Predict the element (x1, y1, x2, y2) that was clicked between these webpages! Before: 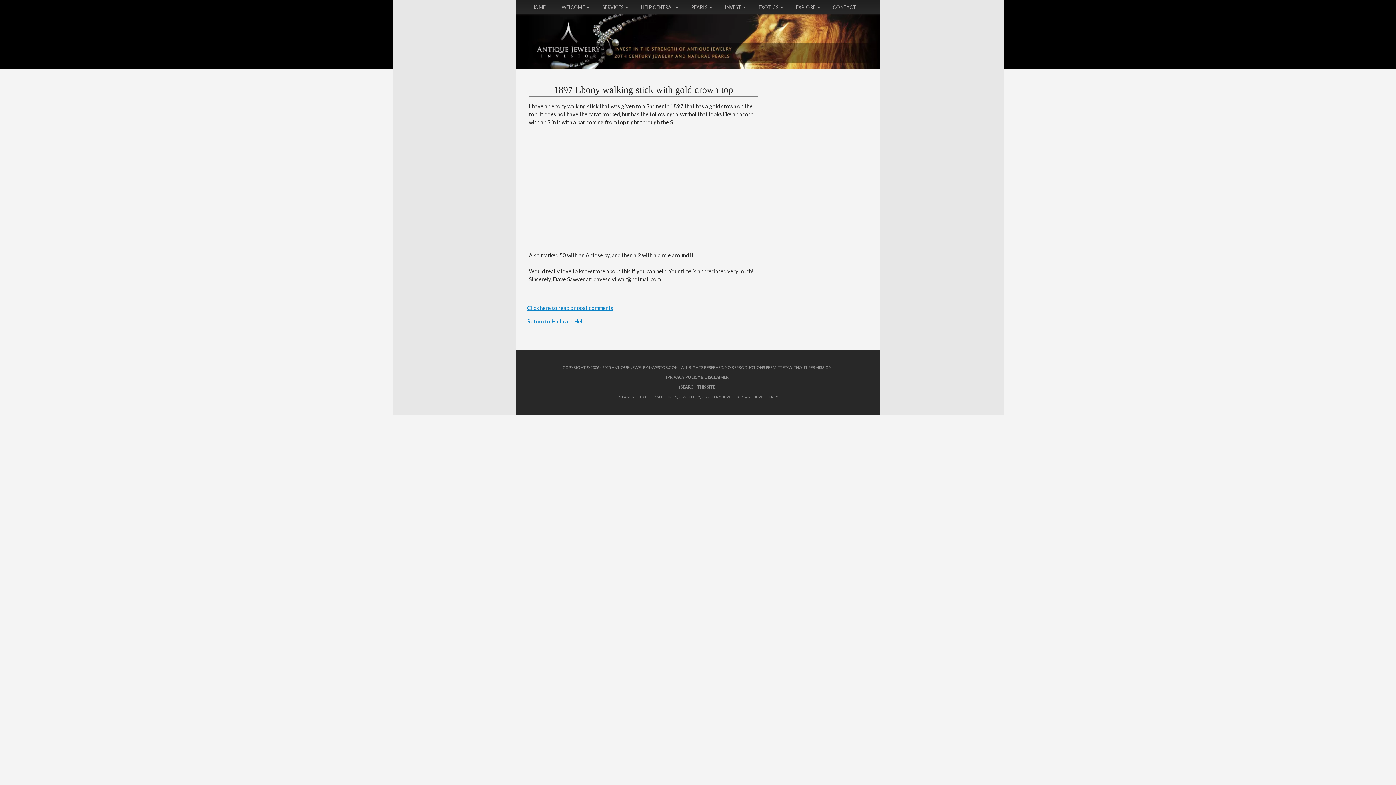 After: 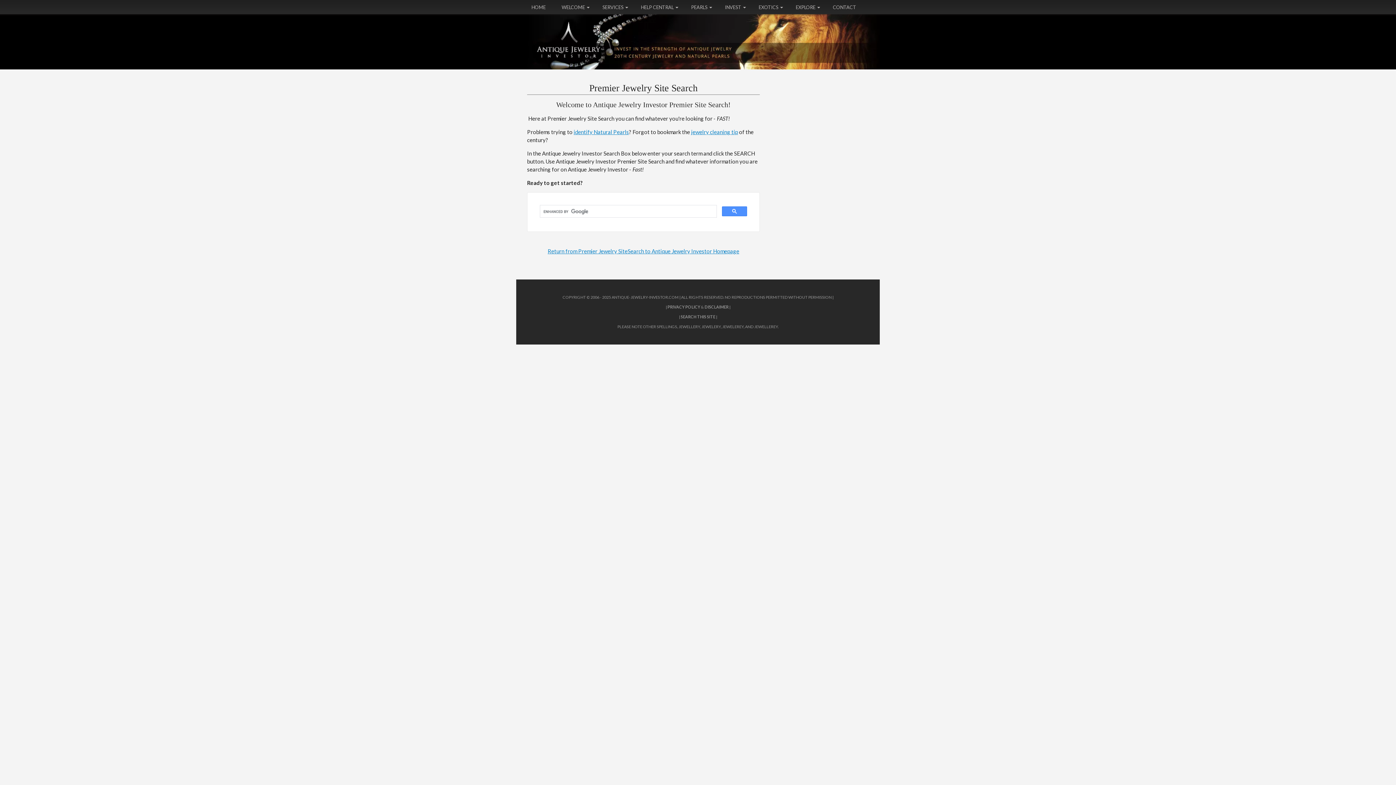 Action: label: SEARCH THIS SITE bbox: (680, 384, 715, 389)